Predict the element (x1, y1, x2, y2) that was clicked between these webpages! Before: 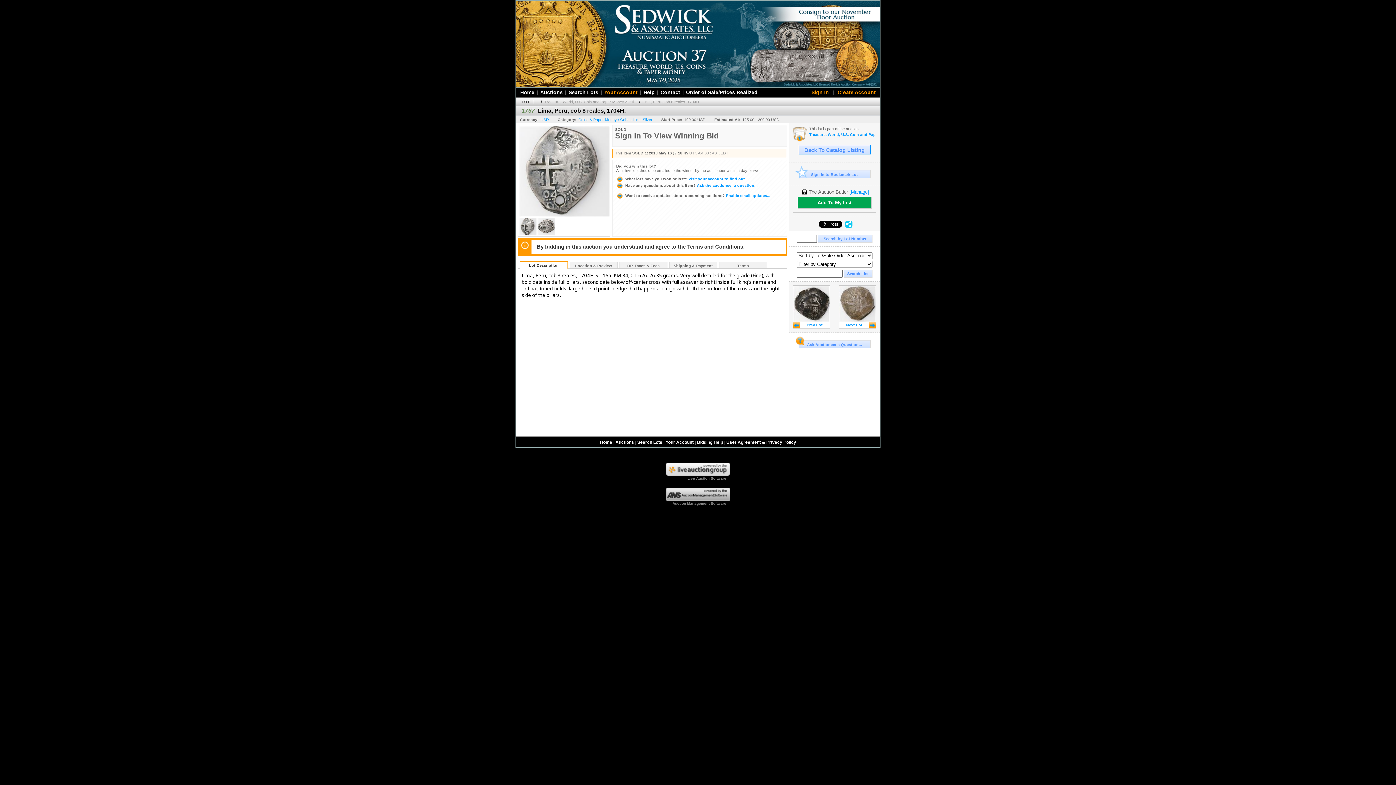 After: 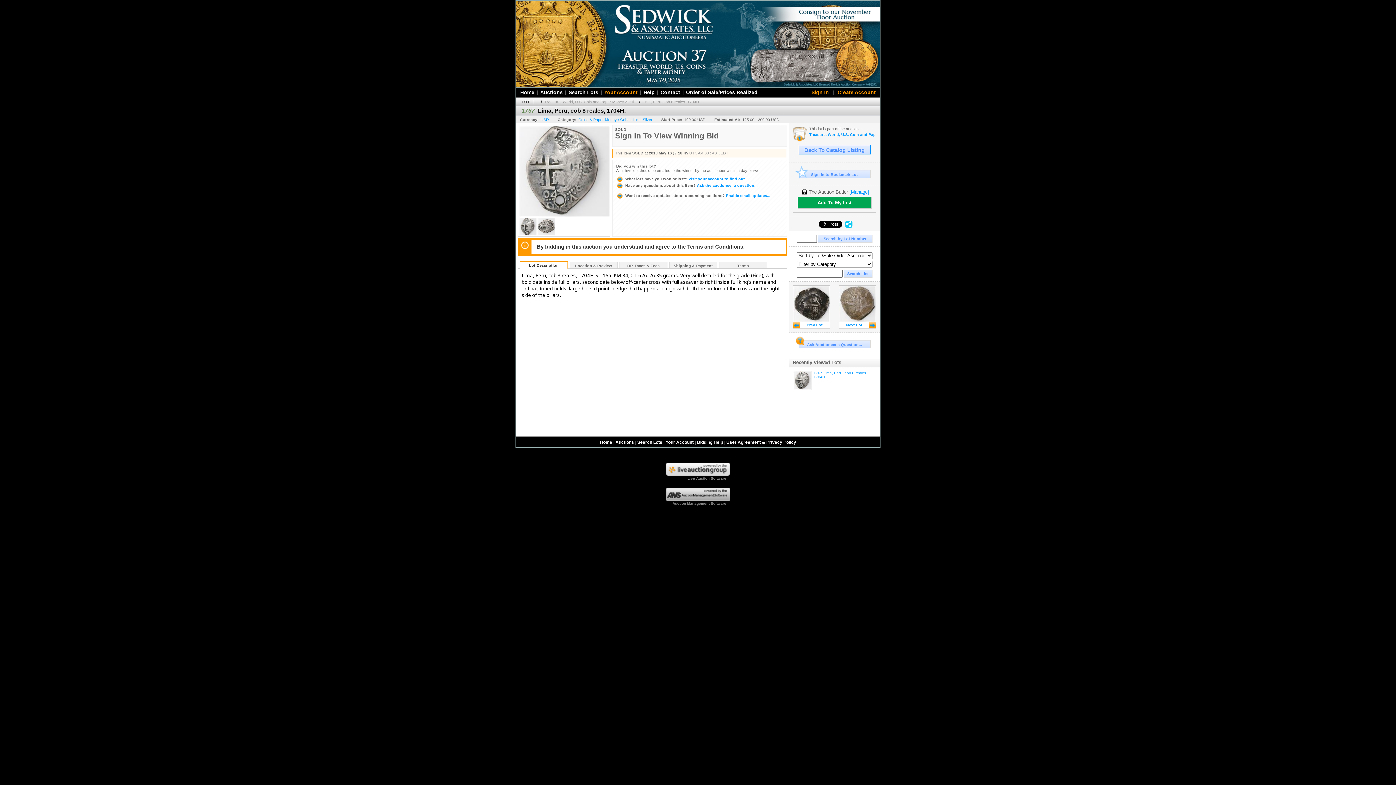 Action: label: Lima, Peru, cob 8 reales, 1704H. bbox: (642, 99, 700, 103)